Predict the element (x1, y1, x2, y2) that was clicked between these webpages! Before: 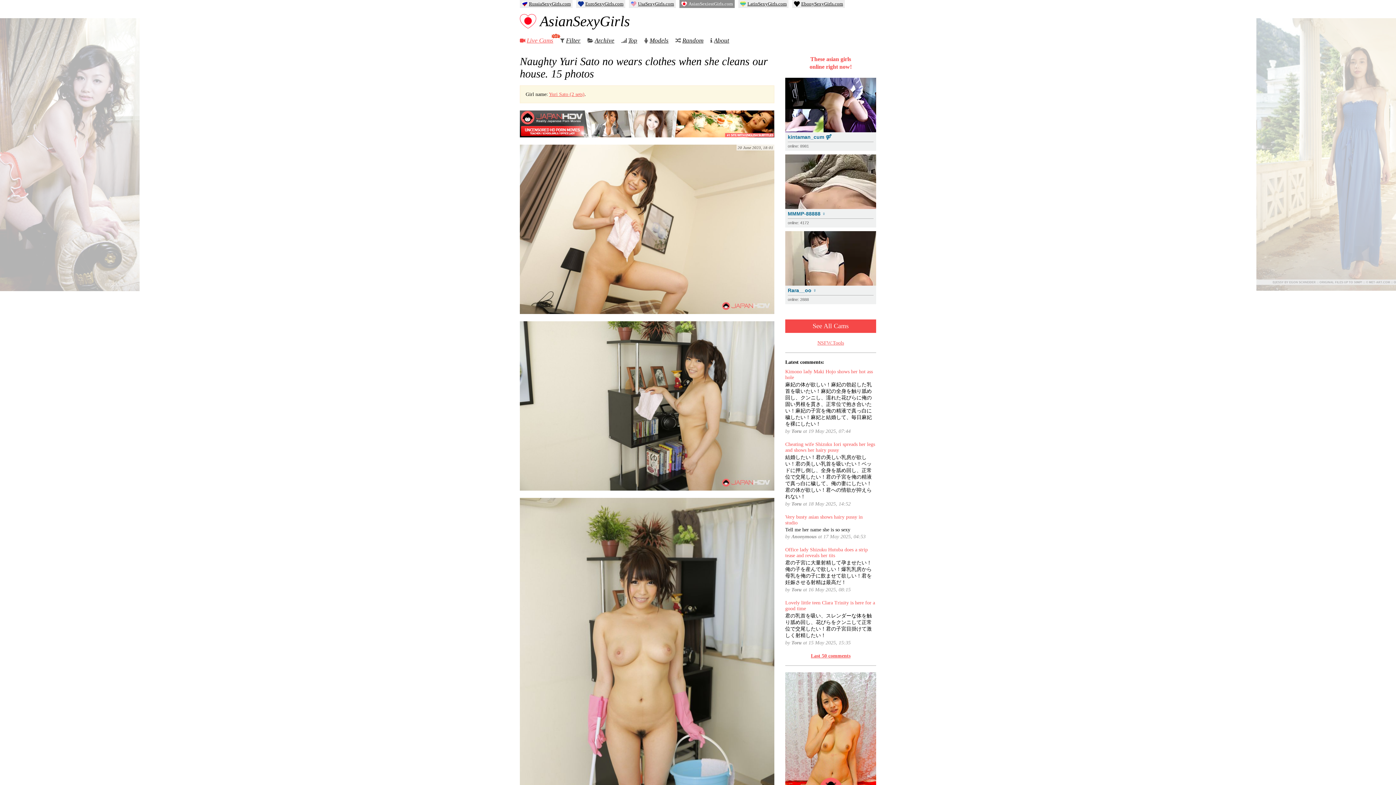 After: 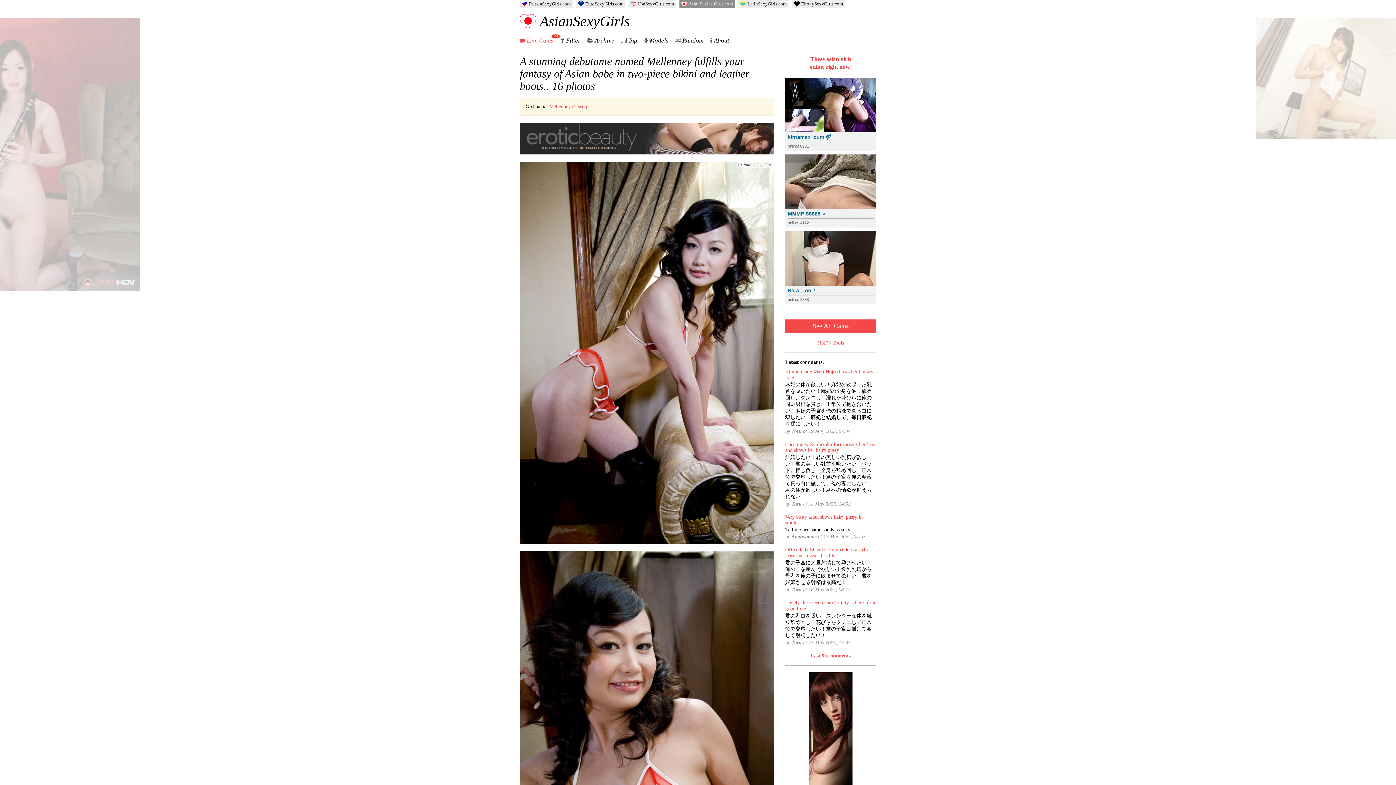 Action: bbox: (-42, 285, 139, 290)